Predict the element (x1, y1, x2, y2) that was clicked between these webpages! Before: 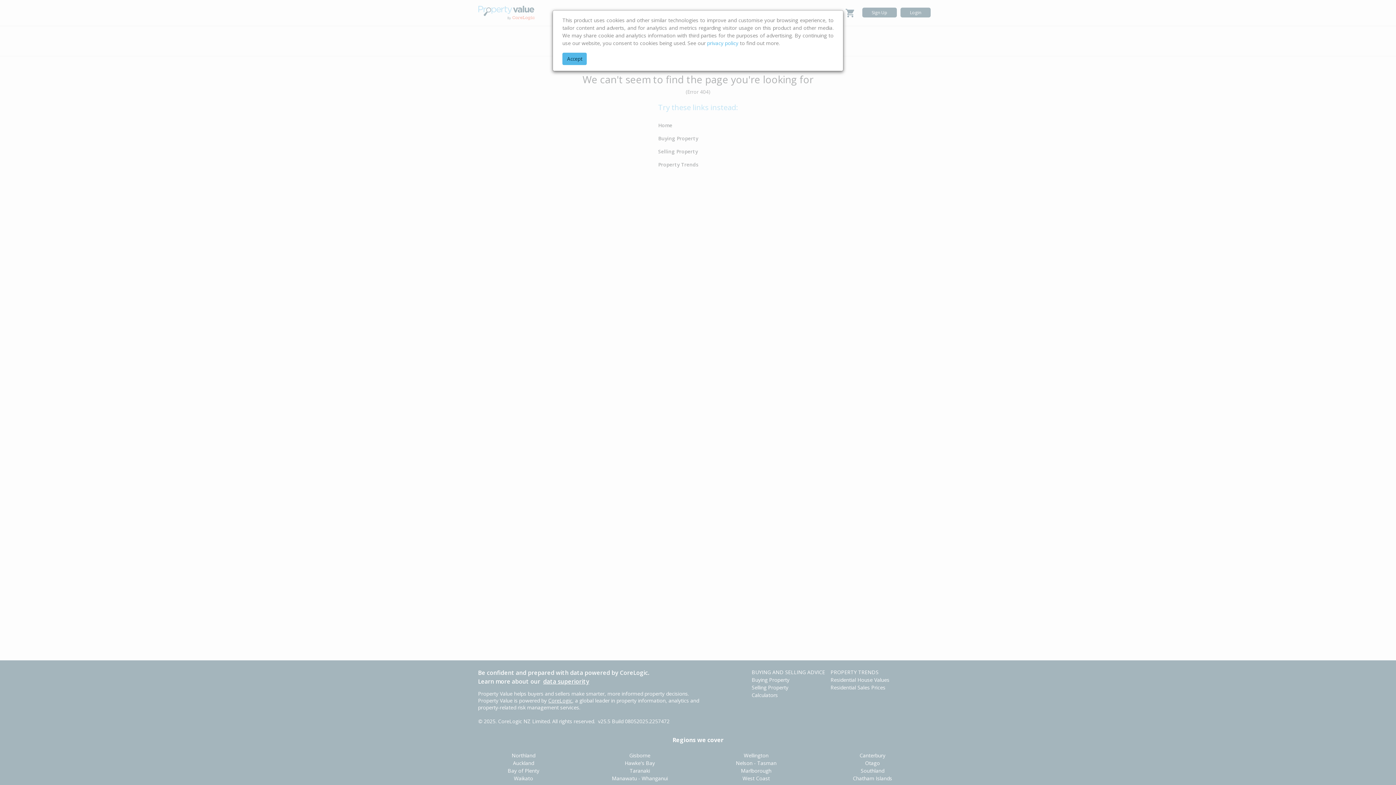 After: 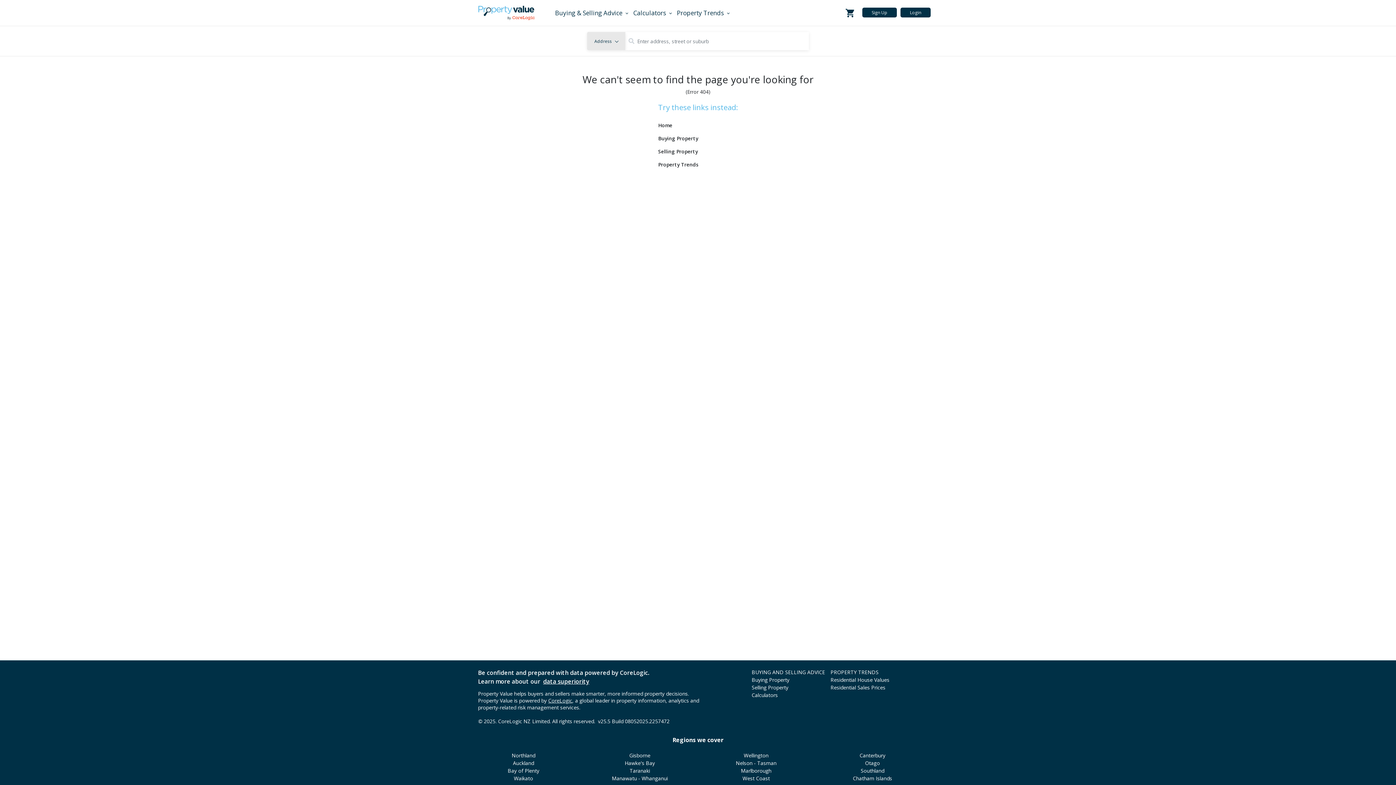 Action: label: Accept bbox: (562, 52, 586, 65)